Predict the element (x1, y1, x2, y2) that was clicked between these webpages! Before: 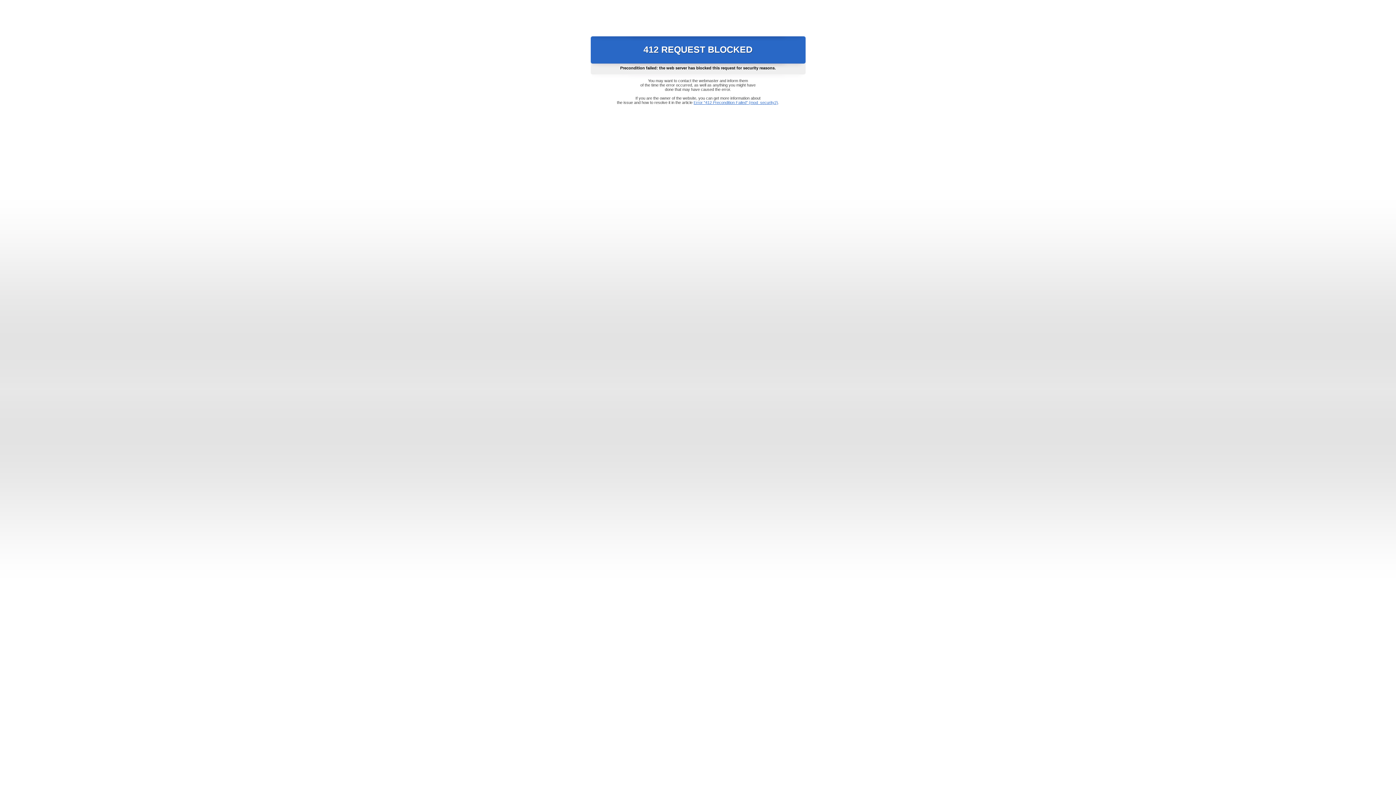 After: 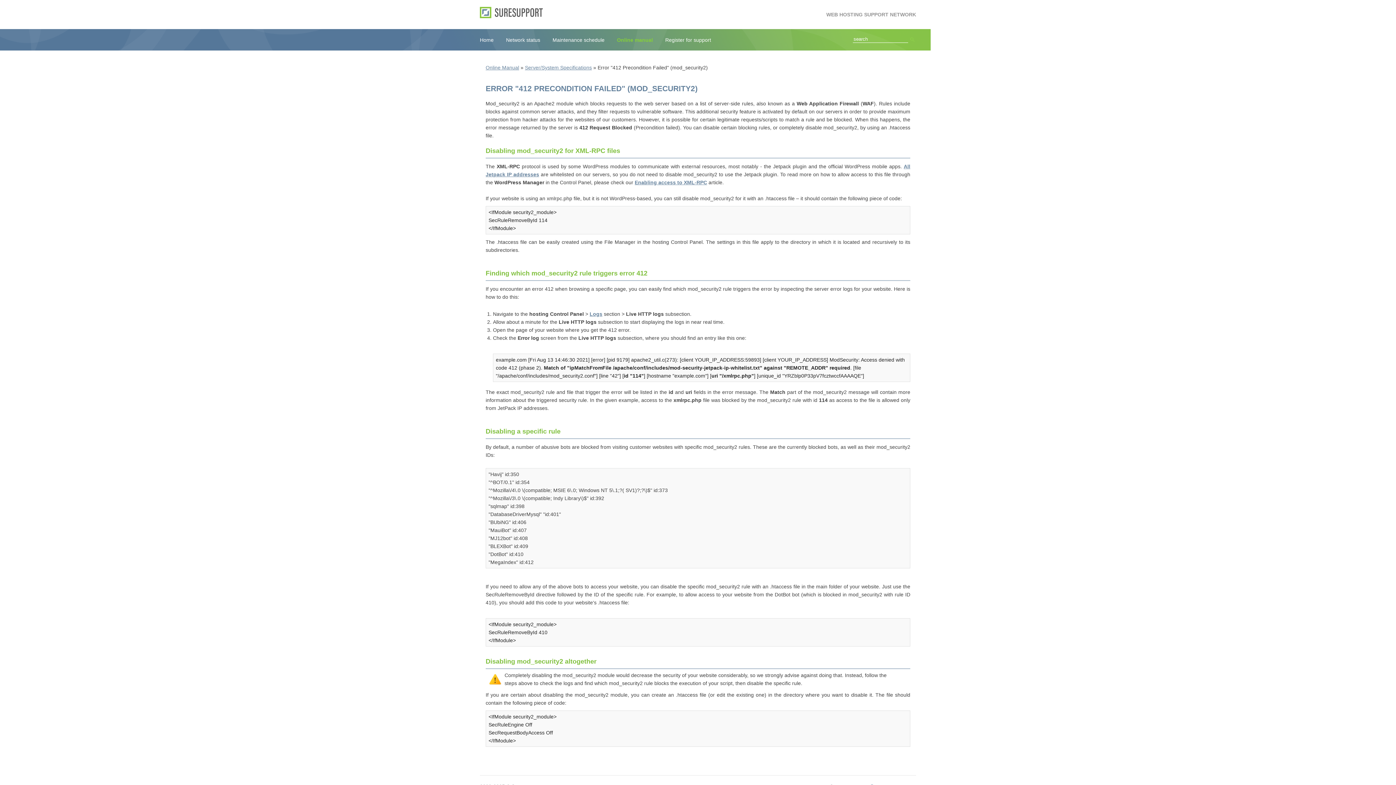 Action: label: Error "412 Precondition Failed" (mod_security2) bbox: (693, 100, 778, 104)